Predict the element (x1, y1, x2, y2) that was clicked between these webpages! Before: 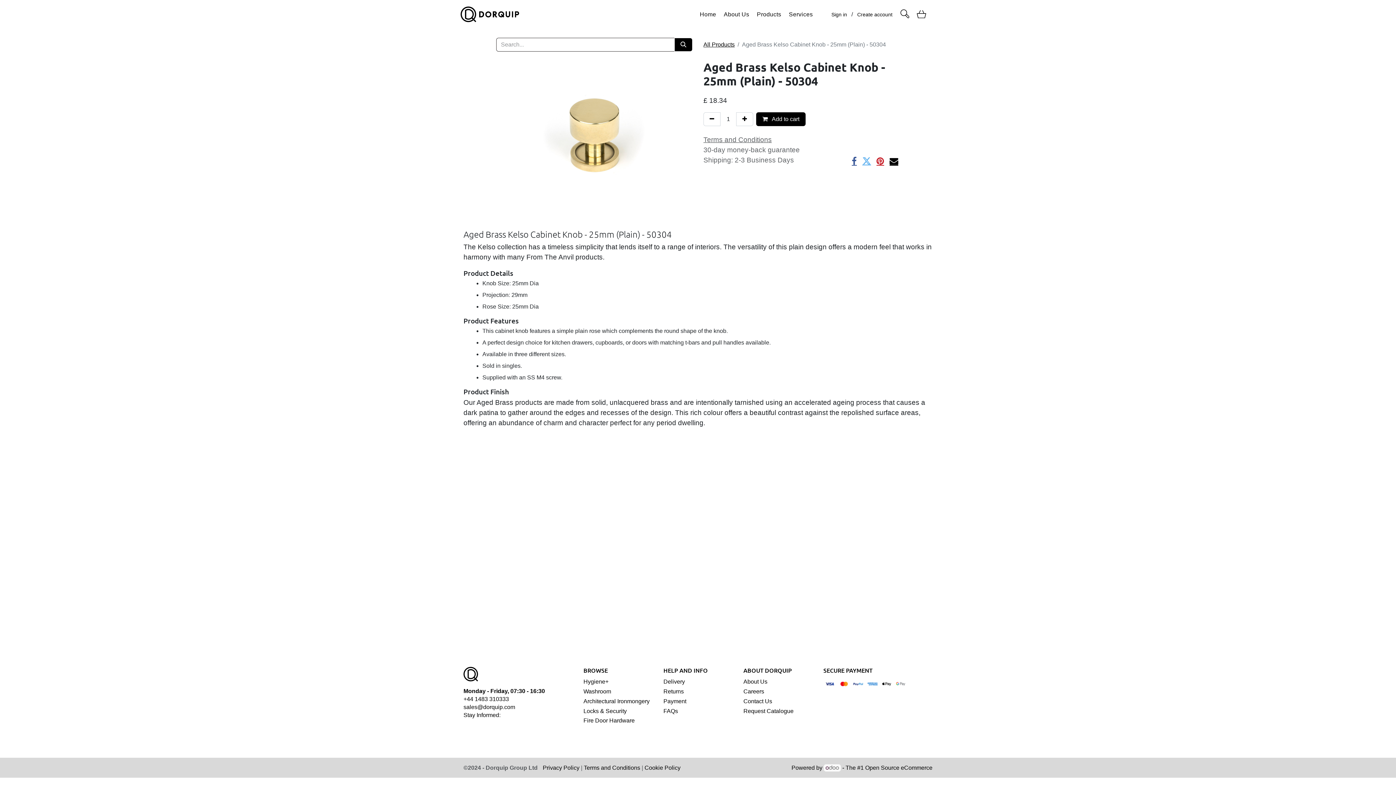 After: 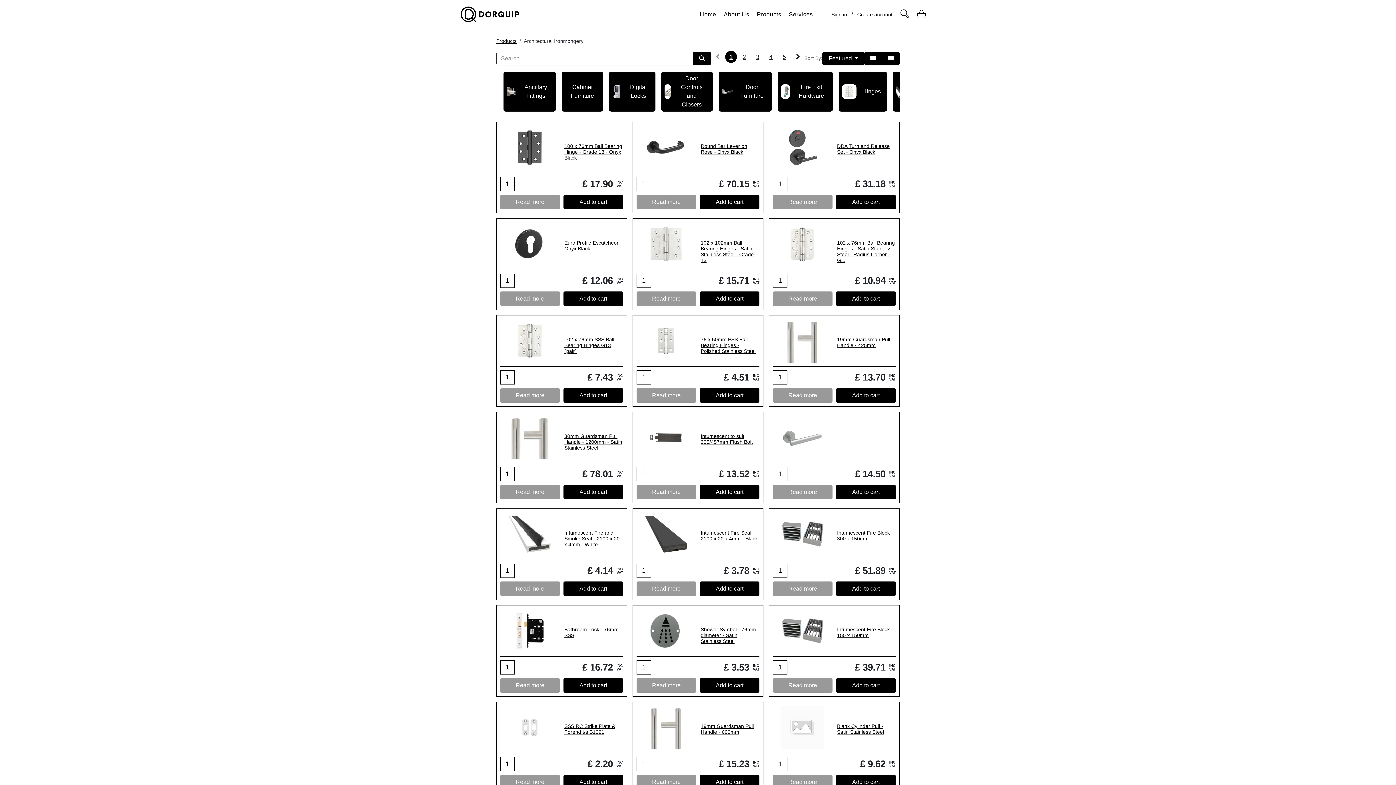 Action: bbox: (583, 697, 652, 705) label: Architectural Ironmongery